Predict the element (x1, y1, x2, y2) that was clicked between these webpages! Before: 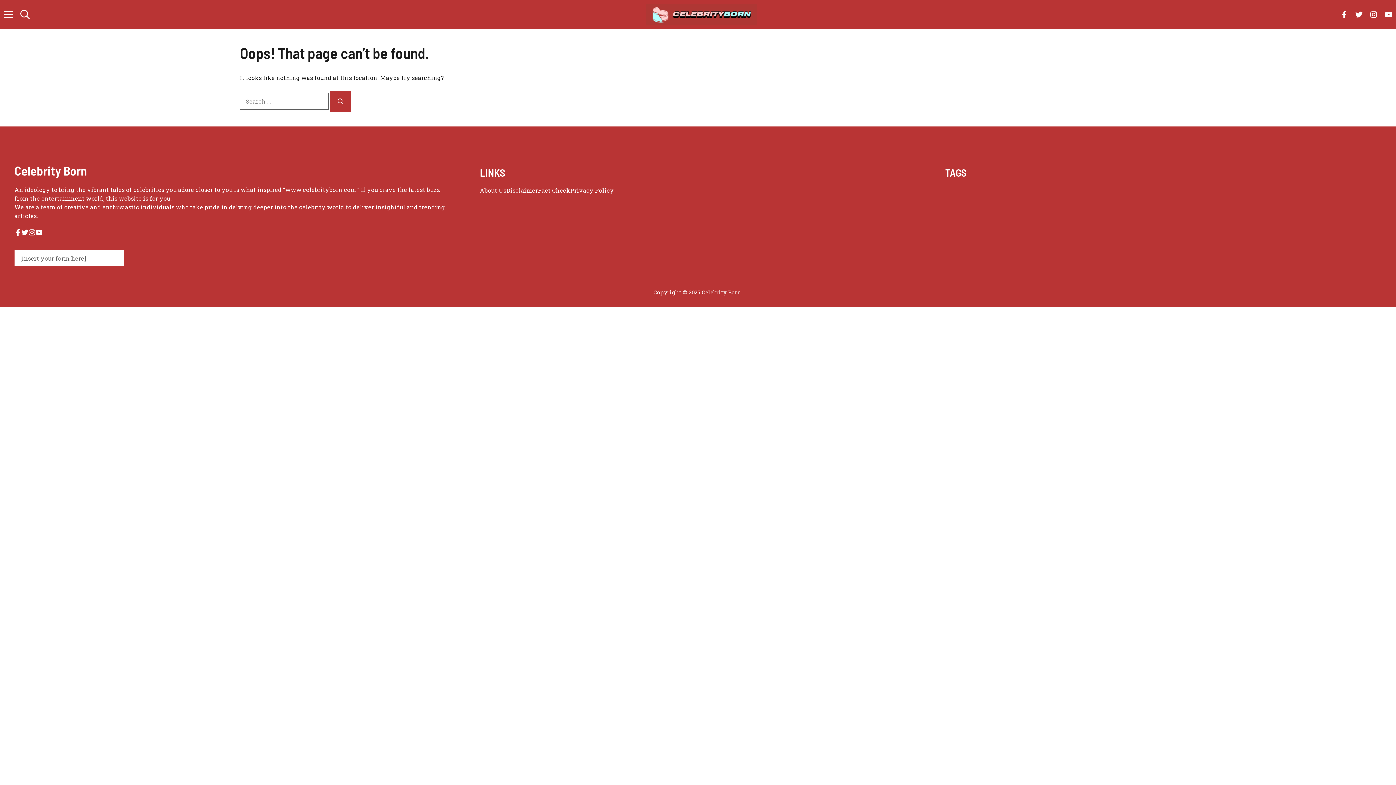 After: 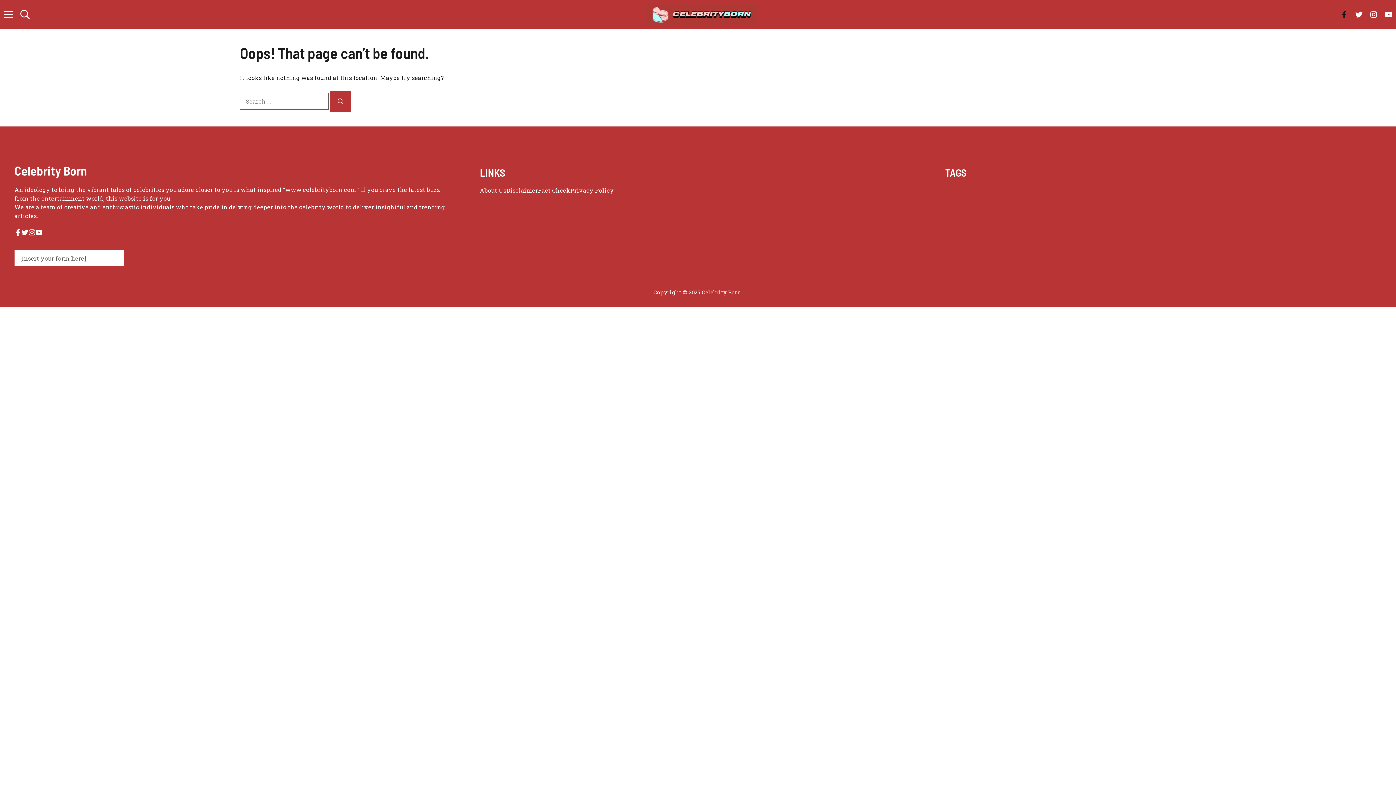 Action: bbox: (1337, 7, 1351, 21)